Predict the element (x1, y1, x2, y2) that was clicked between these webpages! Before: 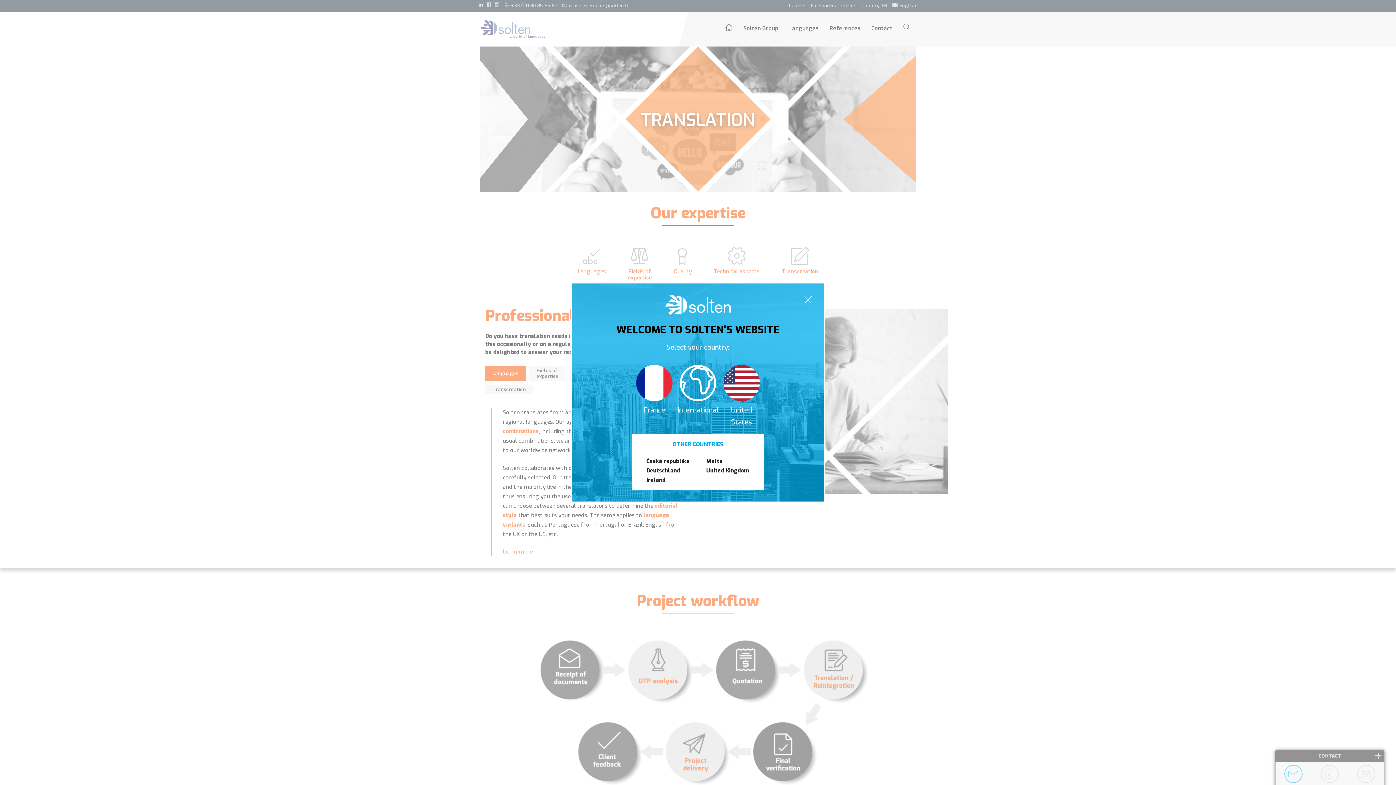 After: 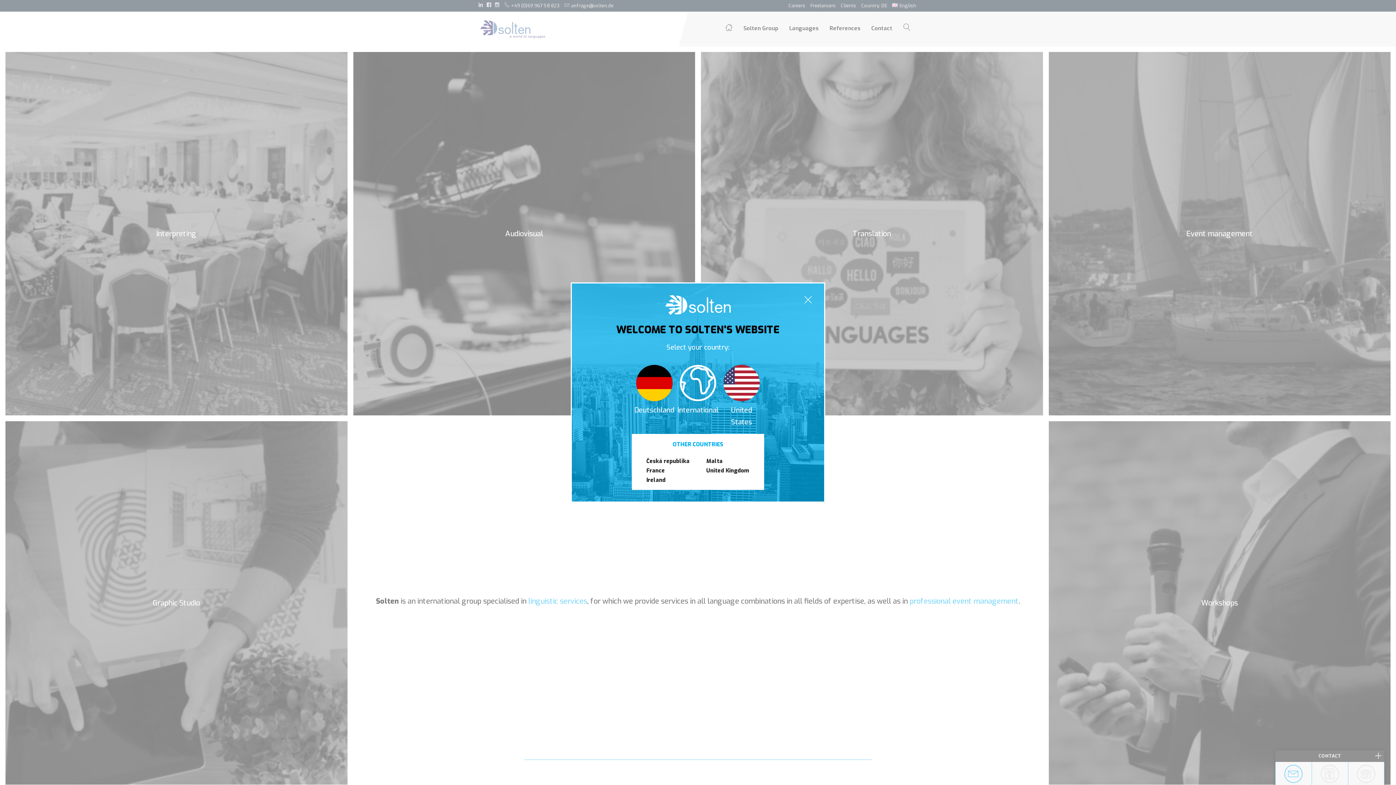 Action: bbox: (646, 467, 680, 474) label: Deutschland